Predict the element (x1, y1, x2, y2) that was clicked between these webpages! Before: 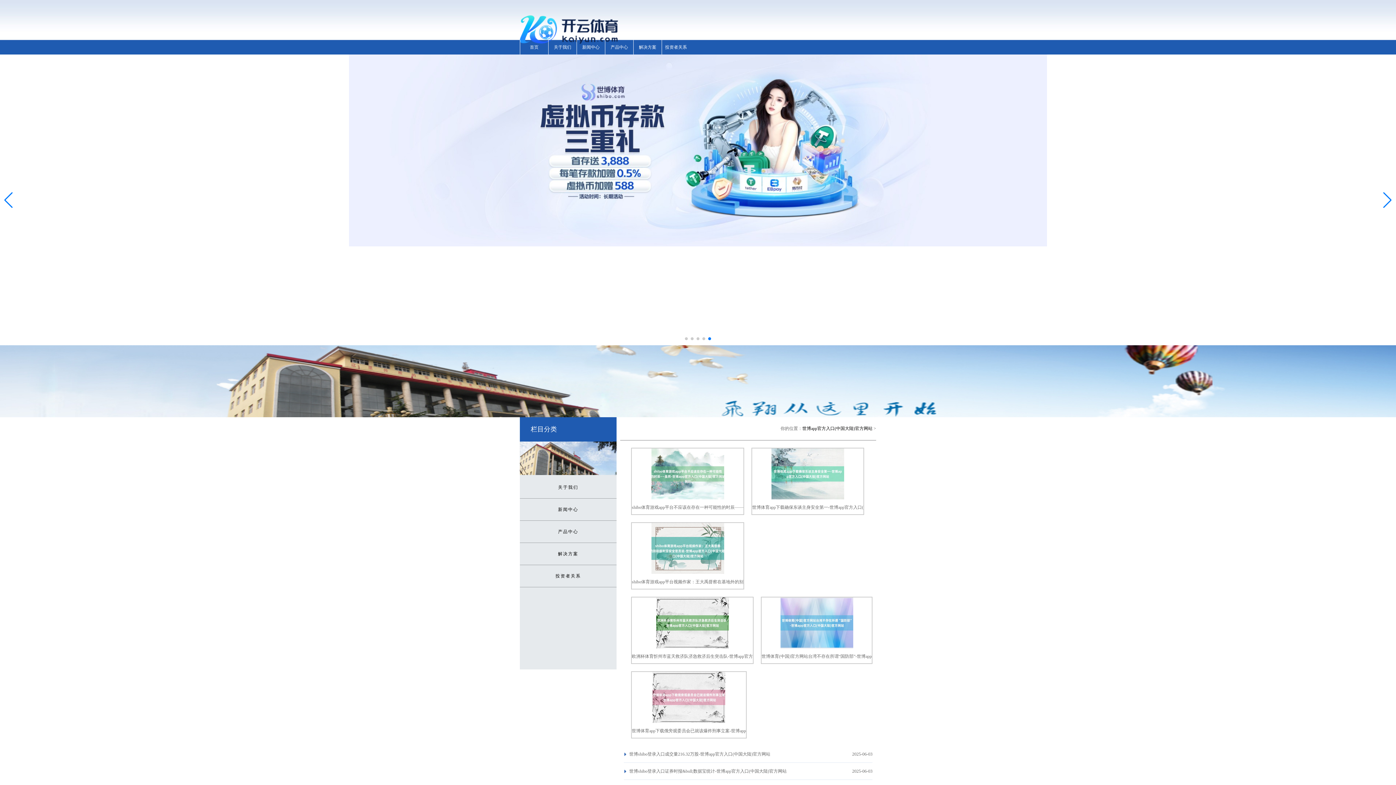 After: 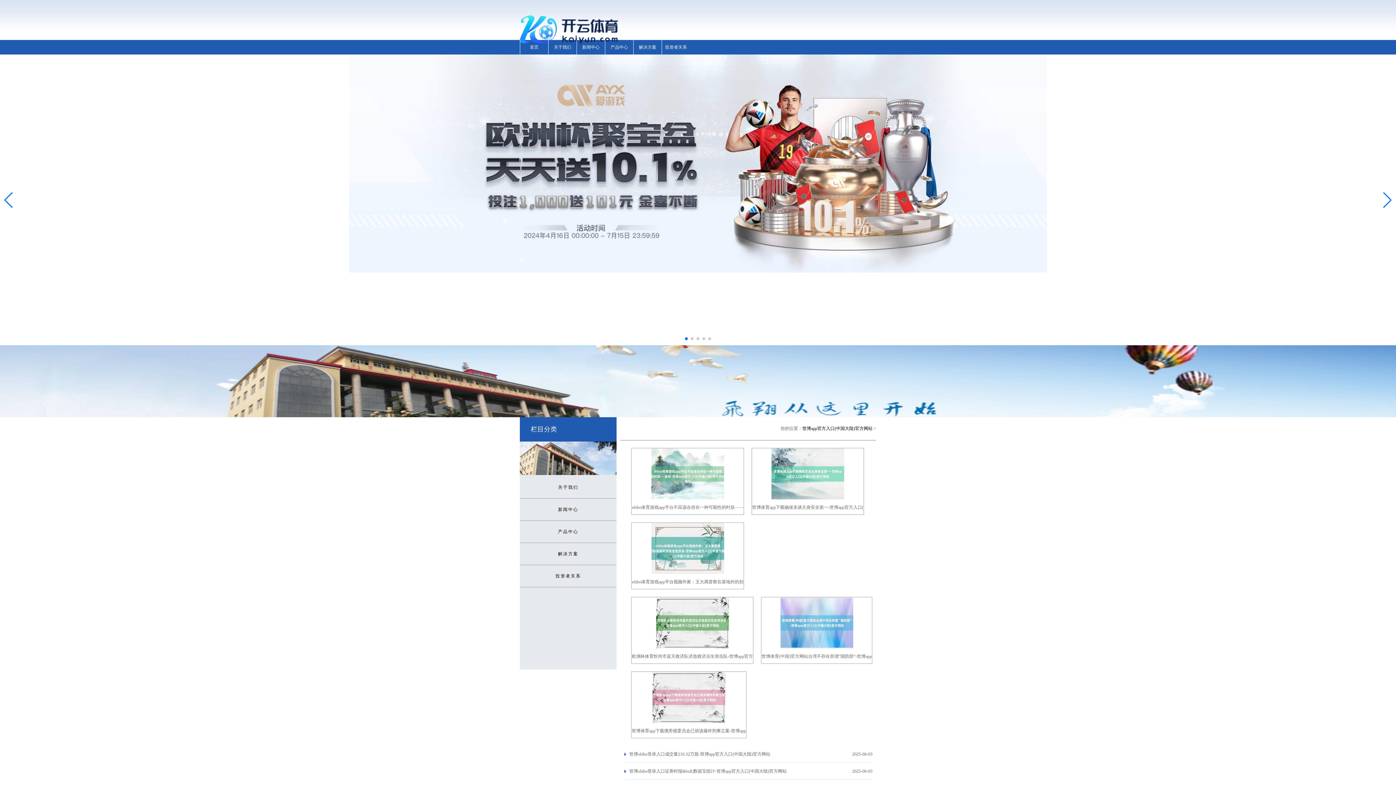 Action: bbox: (802, 426, 872, 431) label: 世博app官方入口(中国大陆)官方网站